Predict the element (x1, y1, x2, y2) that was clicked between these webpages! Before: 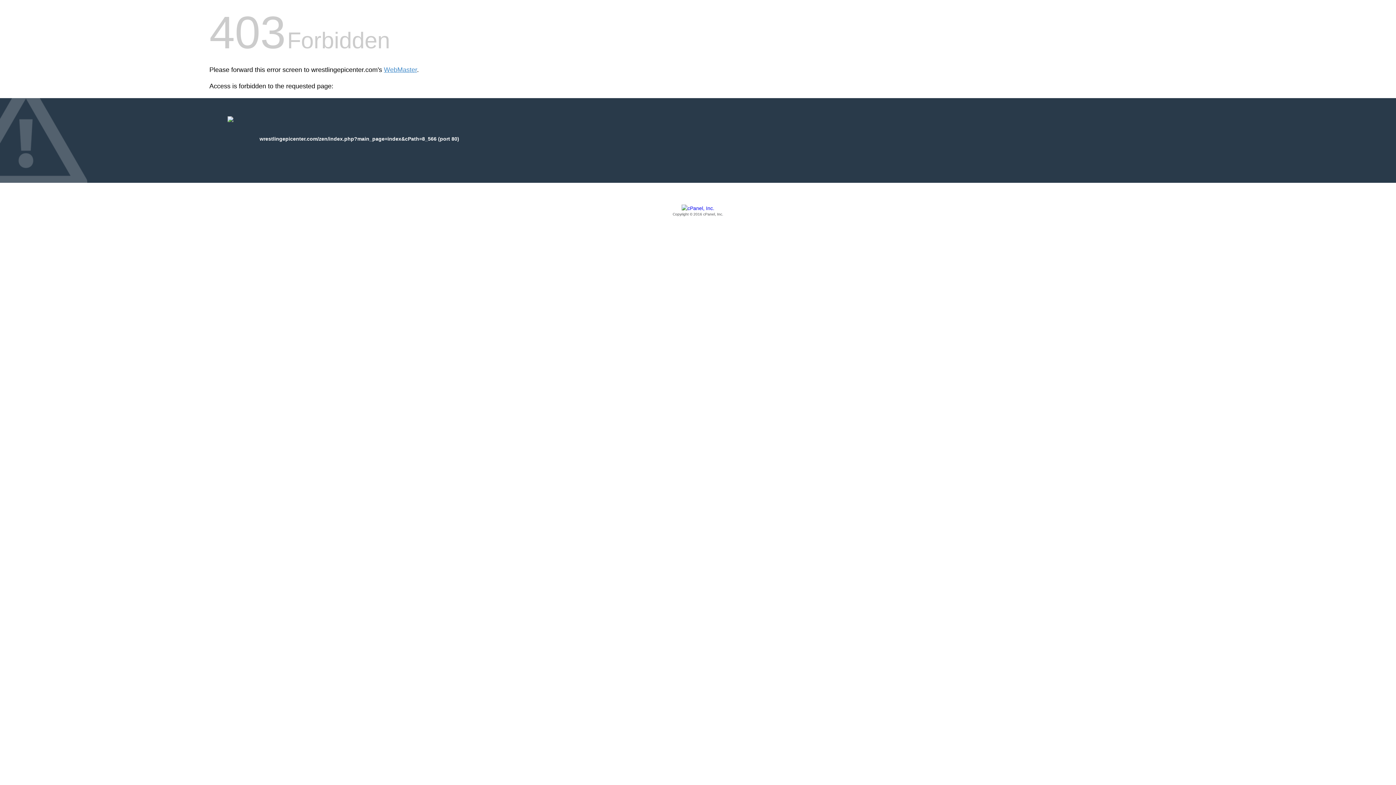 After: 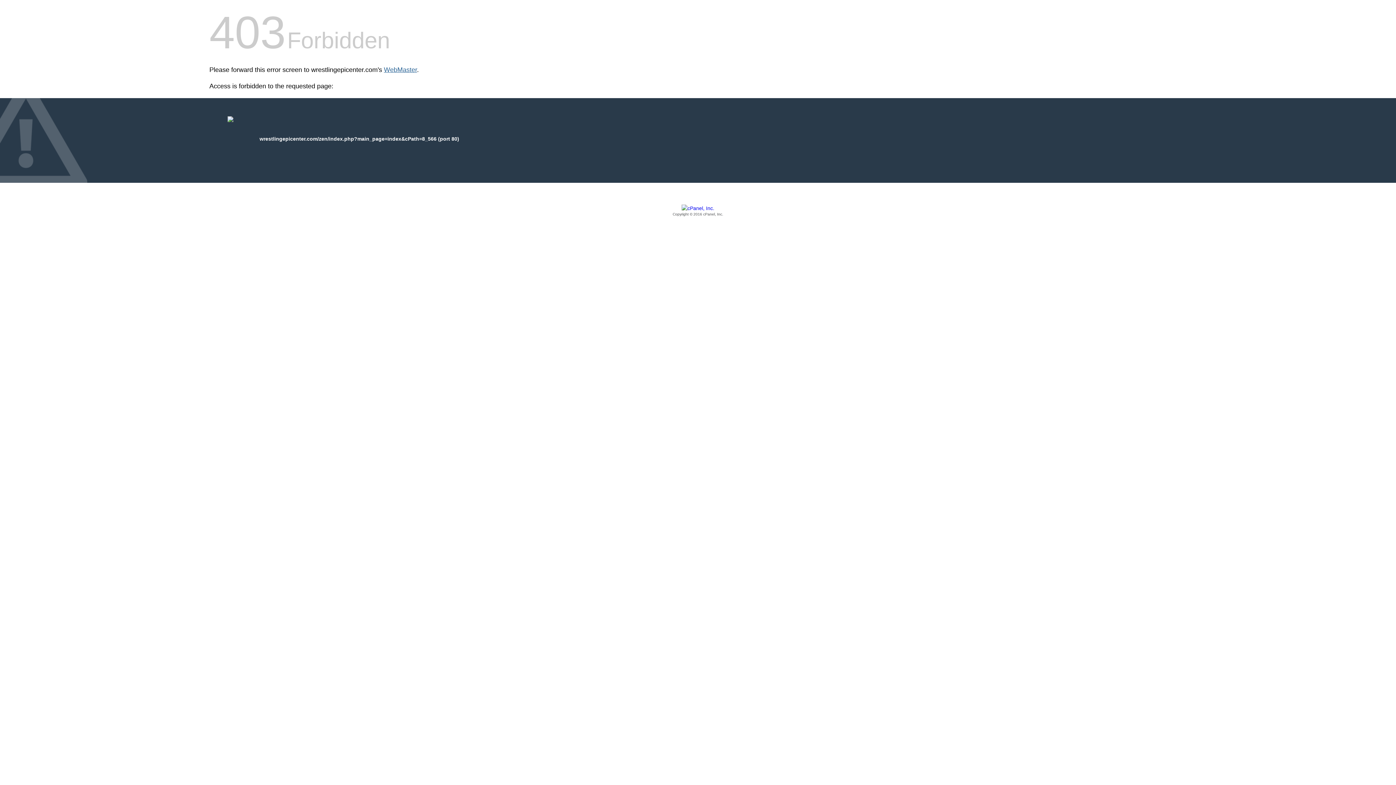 Action: label: WebMaster bbox: (384, 66, 417, 73)